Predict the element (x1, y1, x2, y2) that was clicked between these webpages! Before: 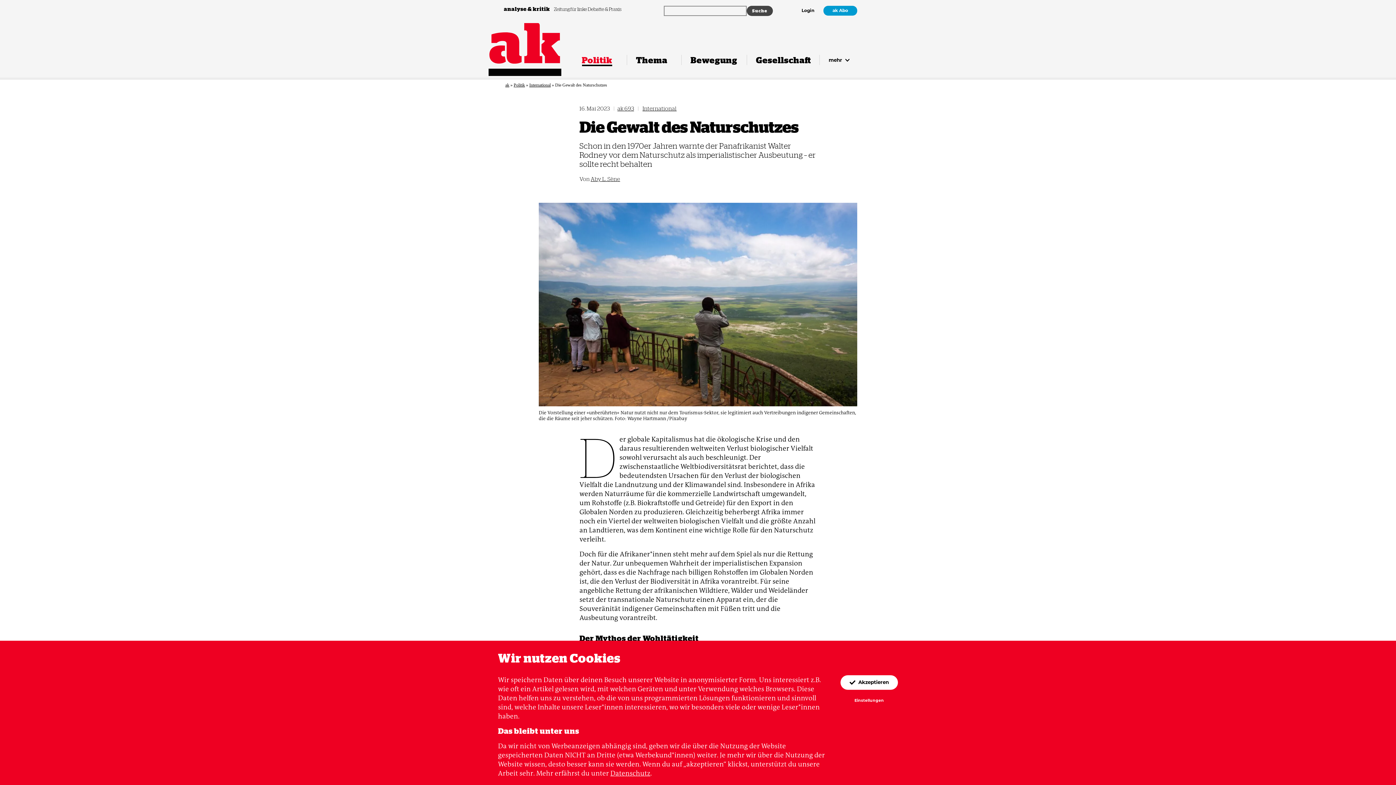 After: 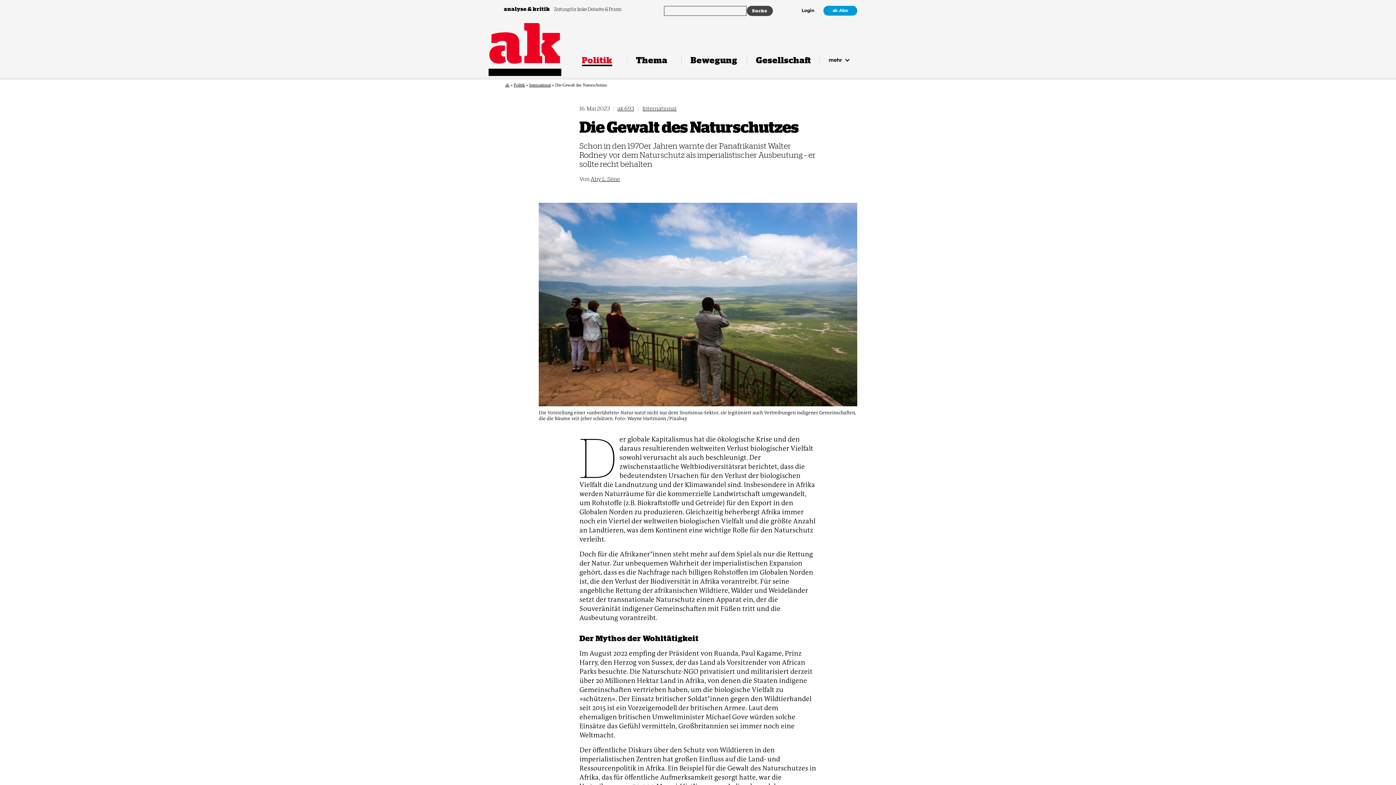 Action: label: Akzeptieren bbox: (840, 675, 898, 690)